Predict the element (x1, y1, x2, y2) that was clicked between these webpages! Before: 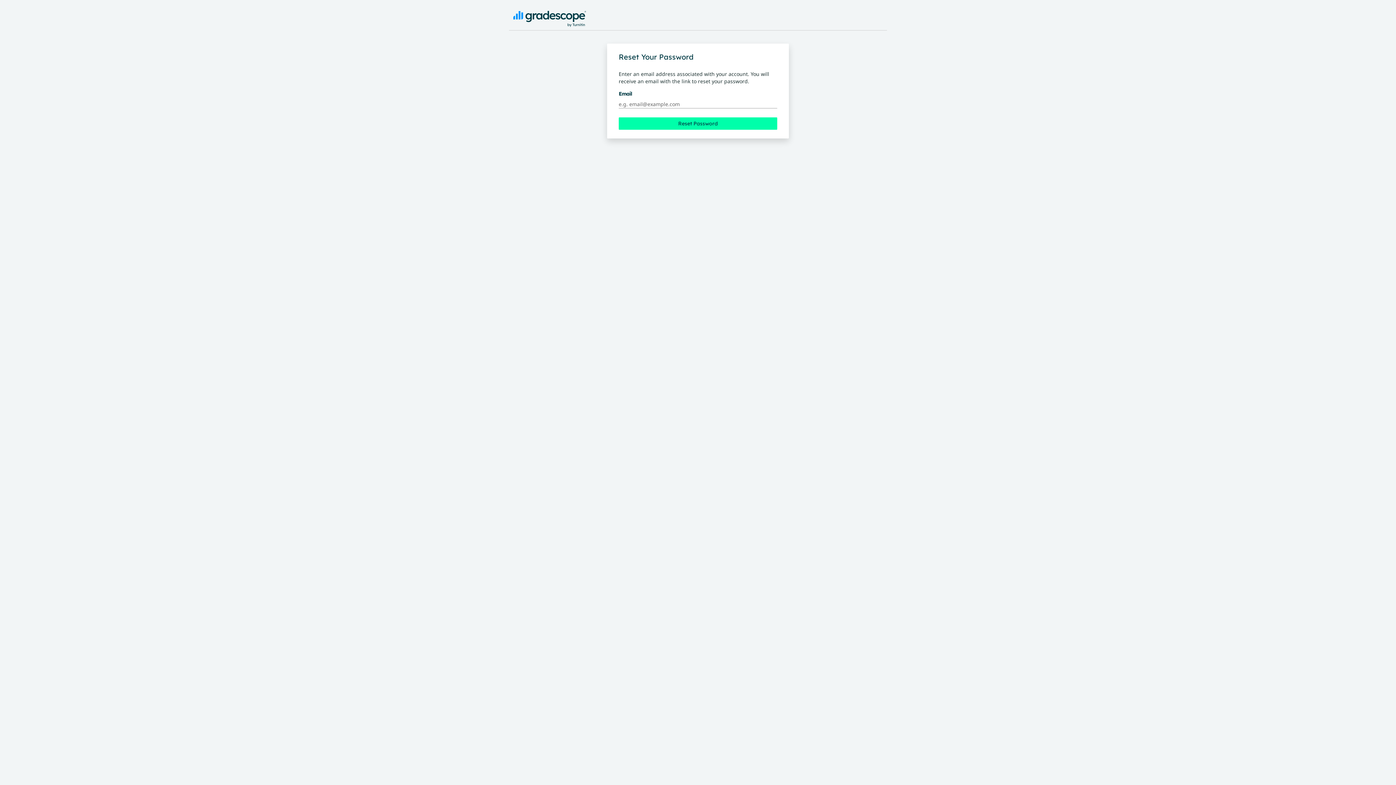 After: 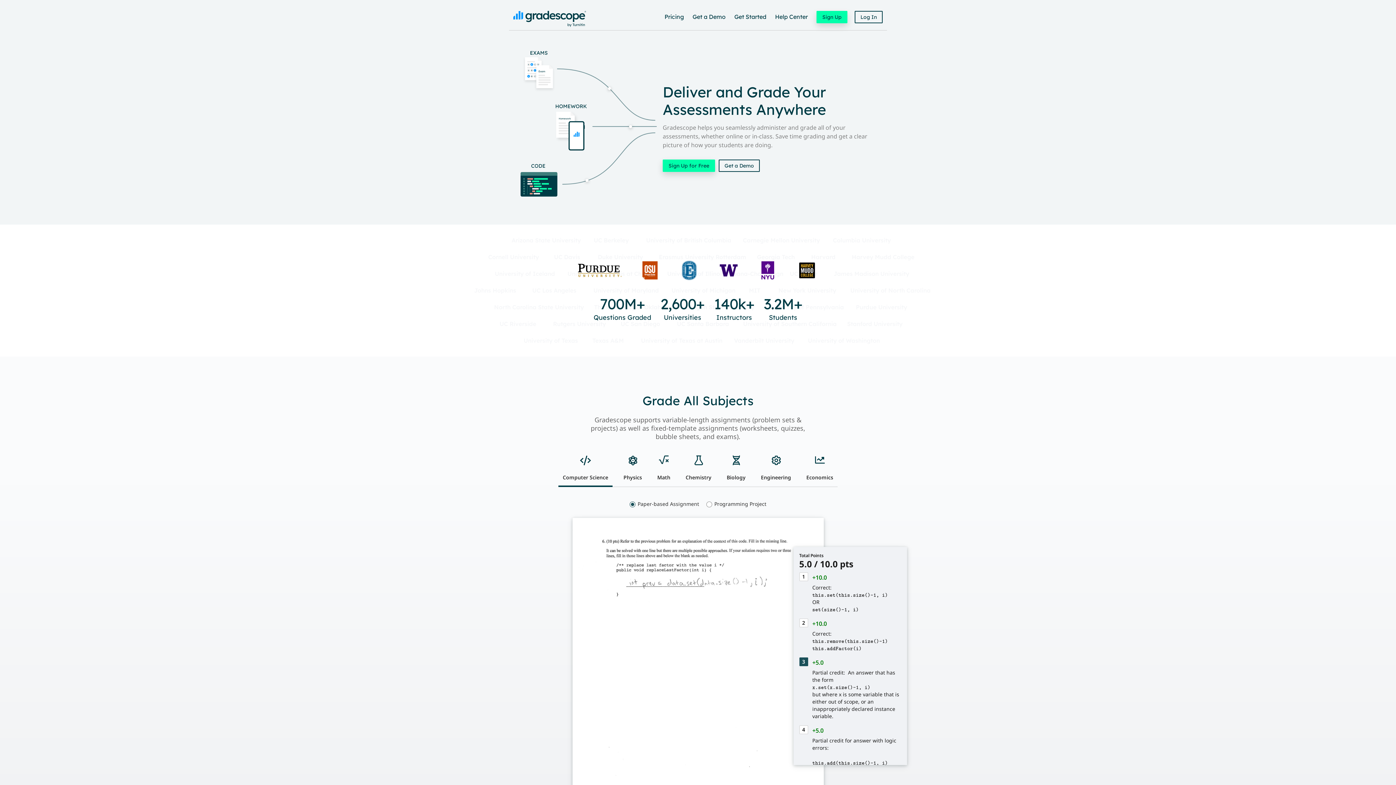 Action: label: Gradescope: Back to Home bbox: (513, 21, 586, 28)